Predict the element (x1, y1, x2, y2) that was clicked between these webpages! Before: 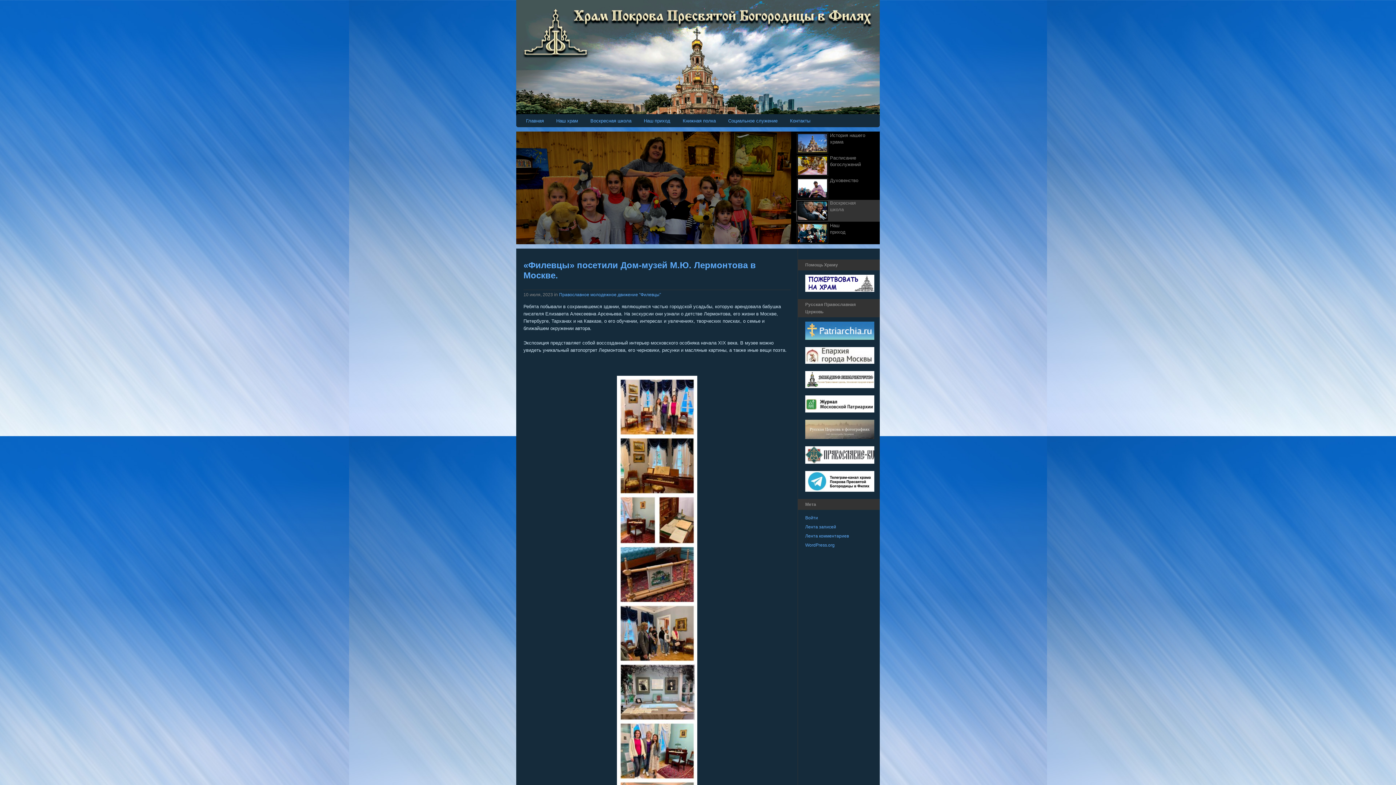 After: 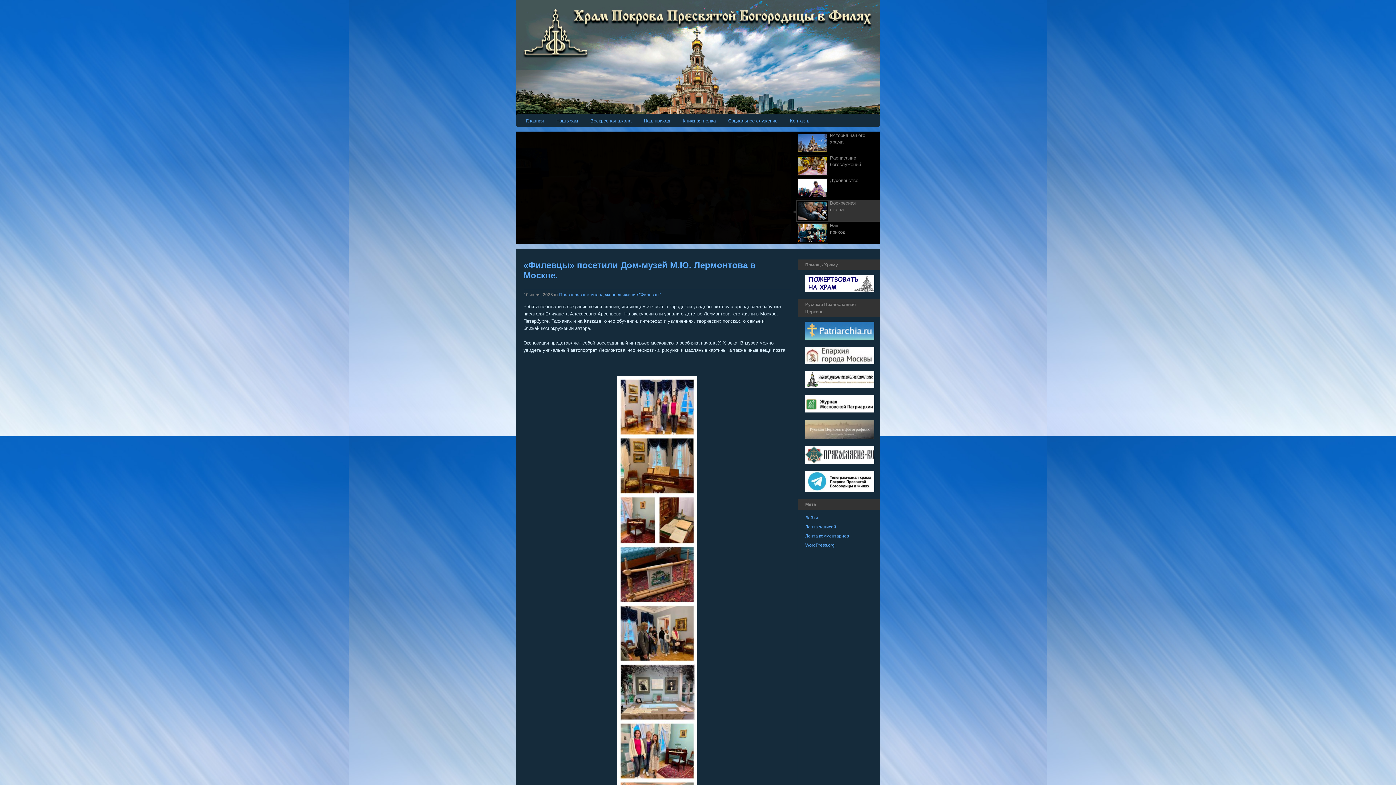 Action: bbox: (523, 260, 756, 280) label: «Филевцы» посетили Дом-музей М.Ю. Лермонтова в Москве.